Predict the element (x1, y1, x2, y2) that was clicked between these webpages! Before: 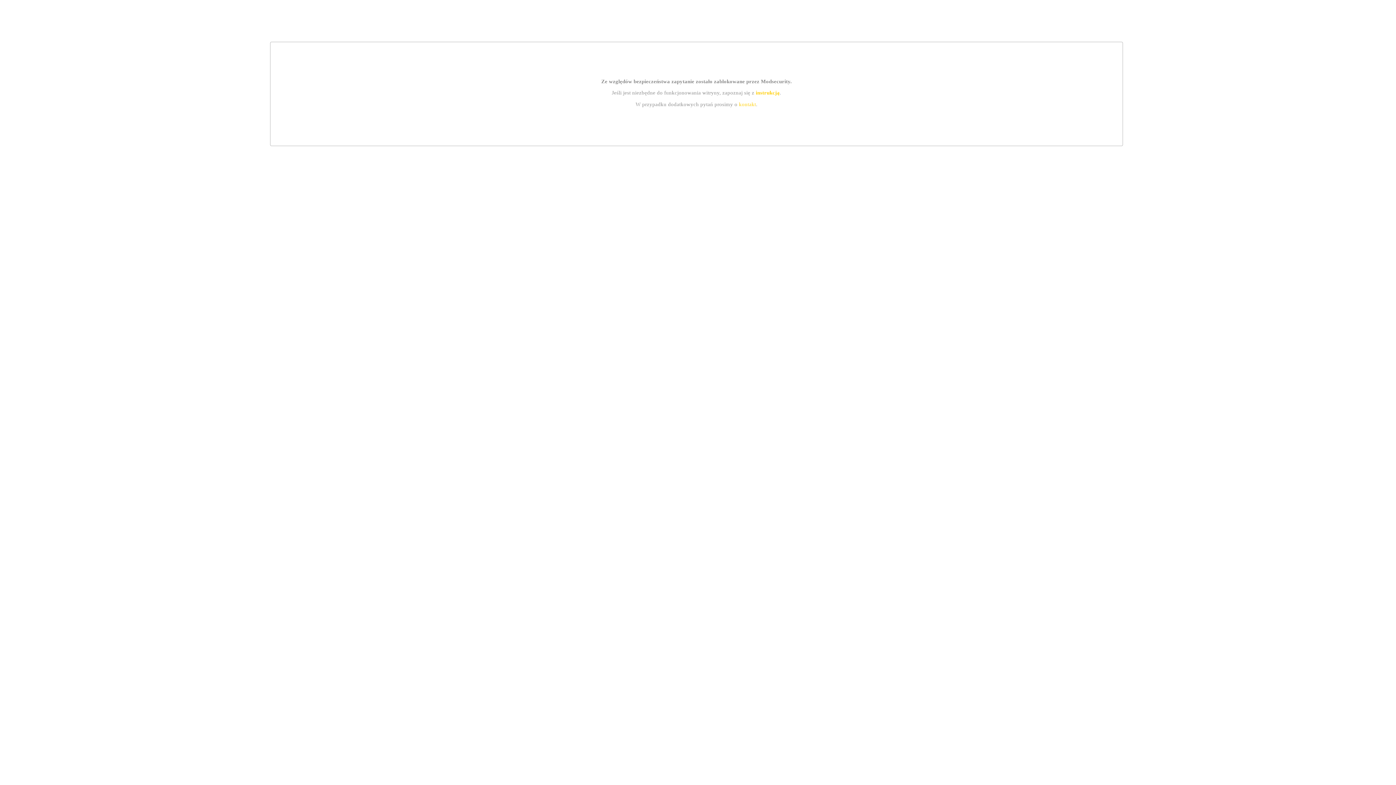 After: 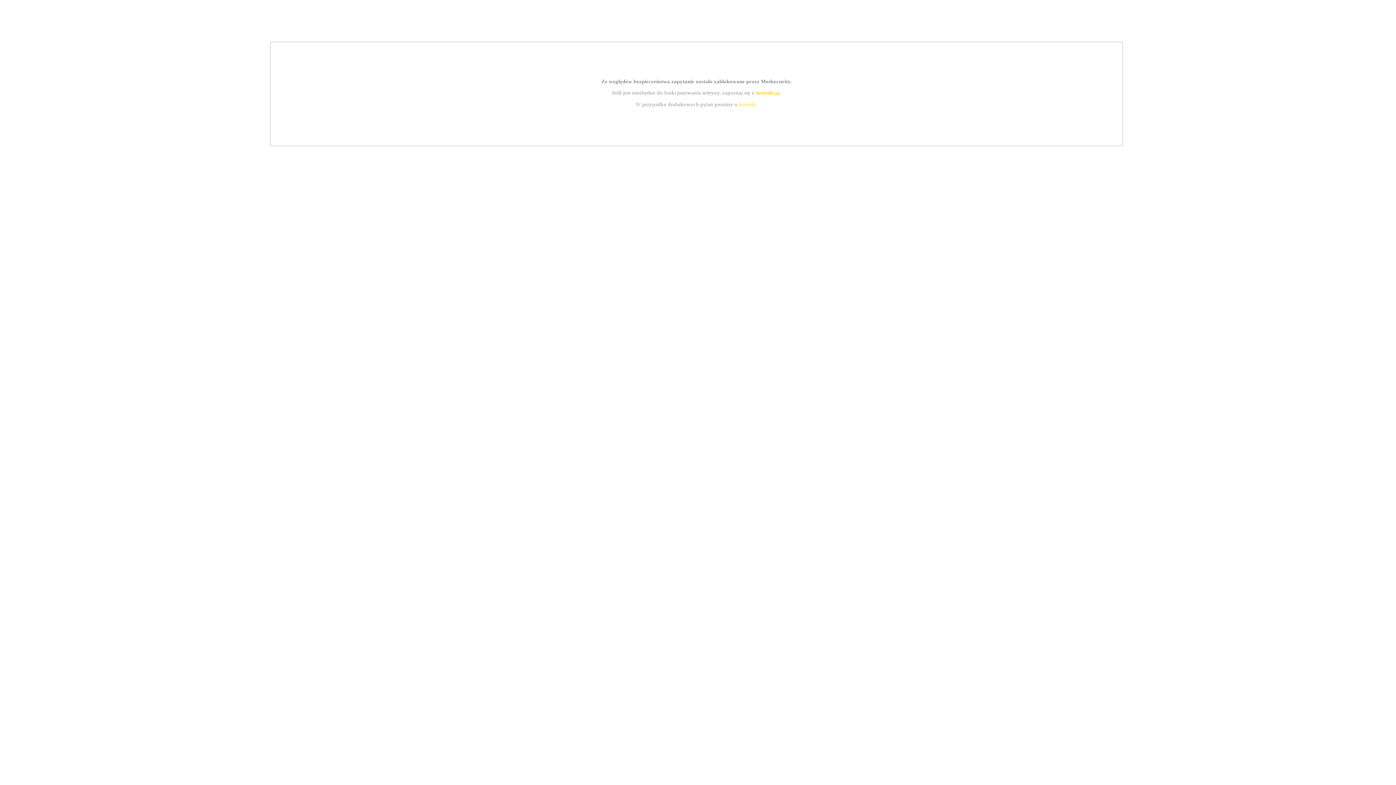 Action: label: kontakt bbox: (739, 101, 756, 107)